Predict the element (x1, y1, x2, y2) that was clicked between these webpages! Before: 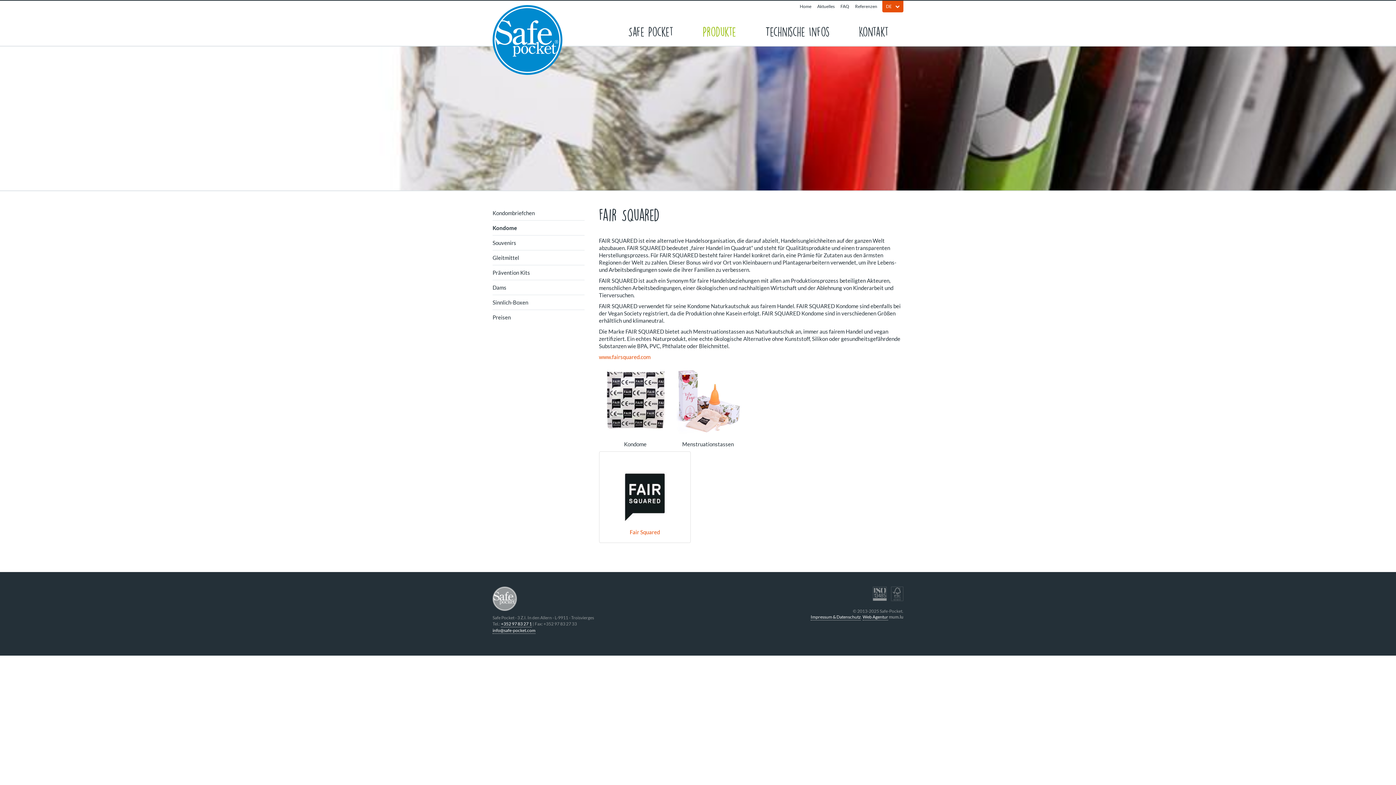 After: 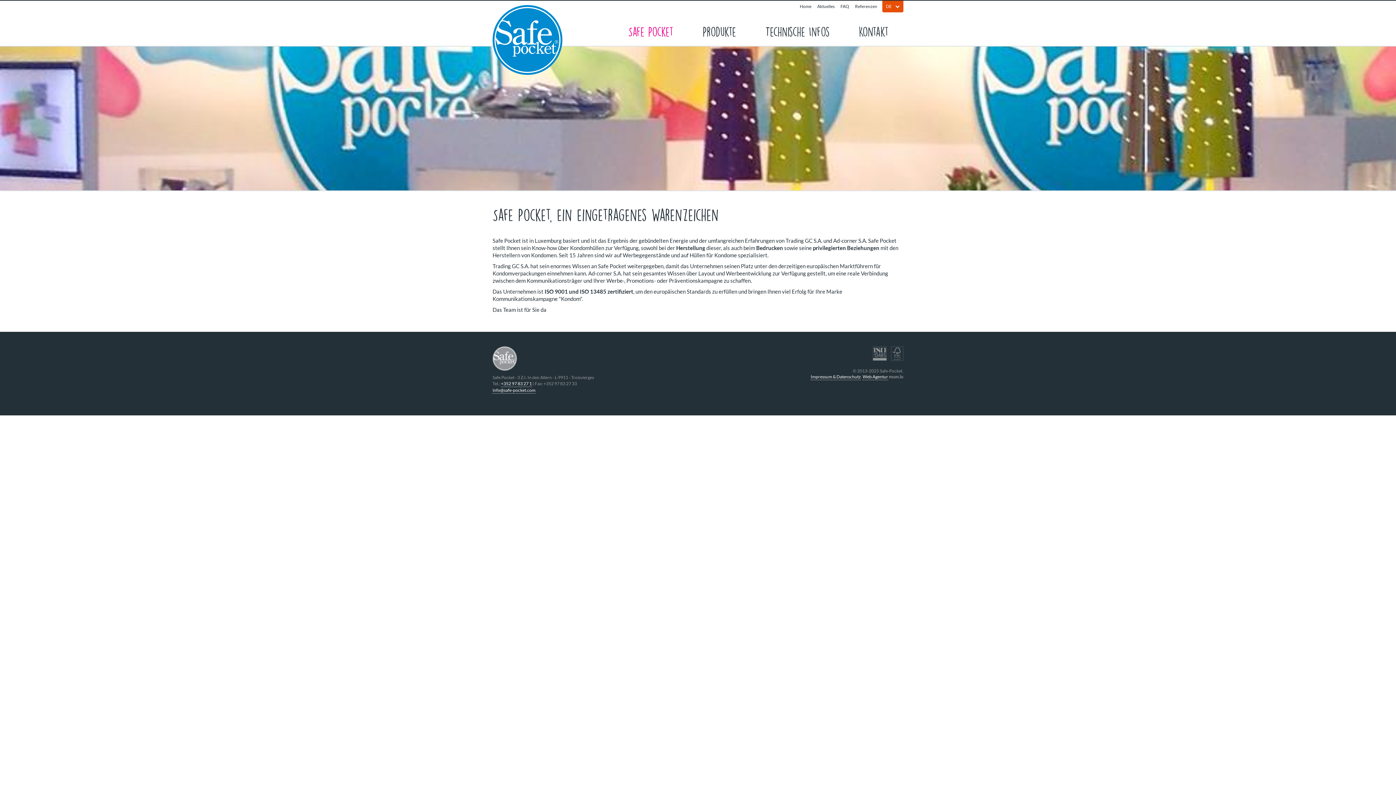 Action: bbox: (613, 16, 688, 45) label: Safe Pocket